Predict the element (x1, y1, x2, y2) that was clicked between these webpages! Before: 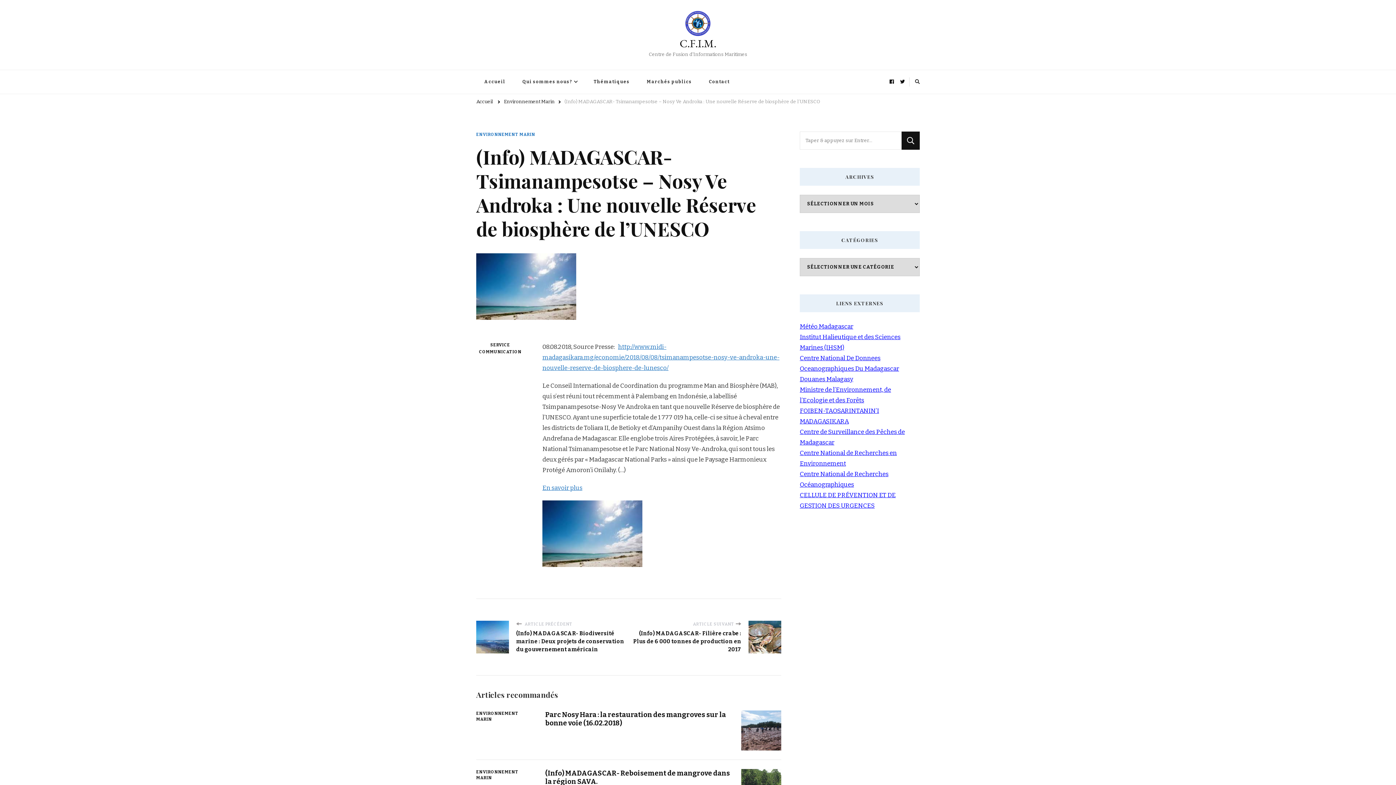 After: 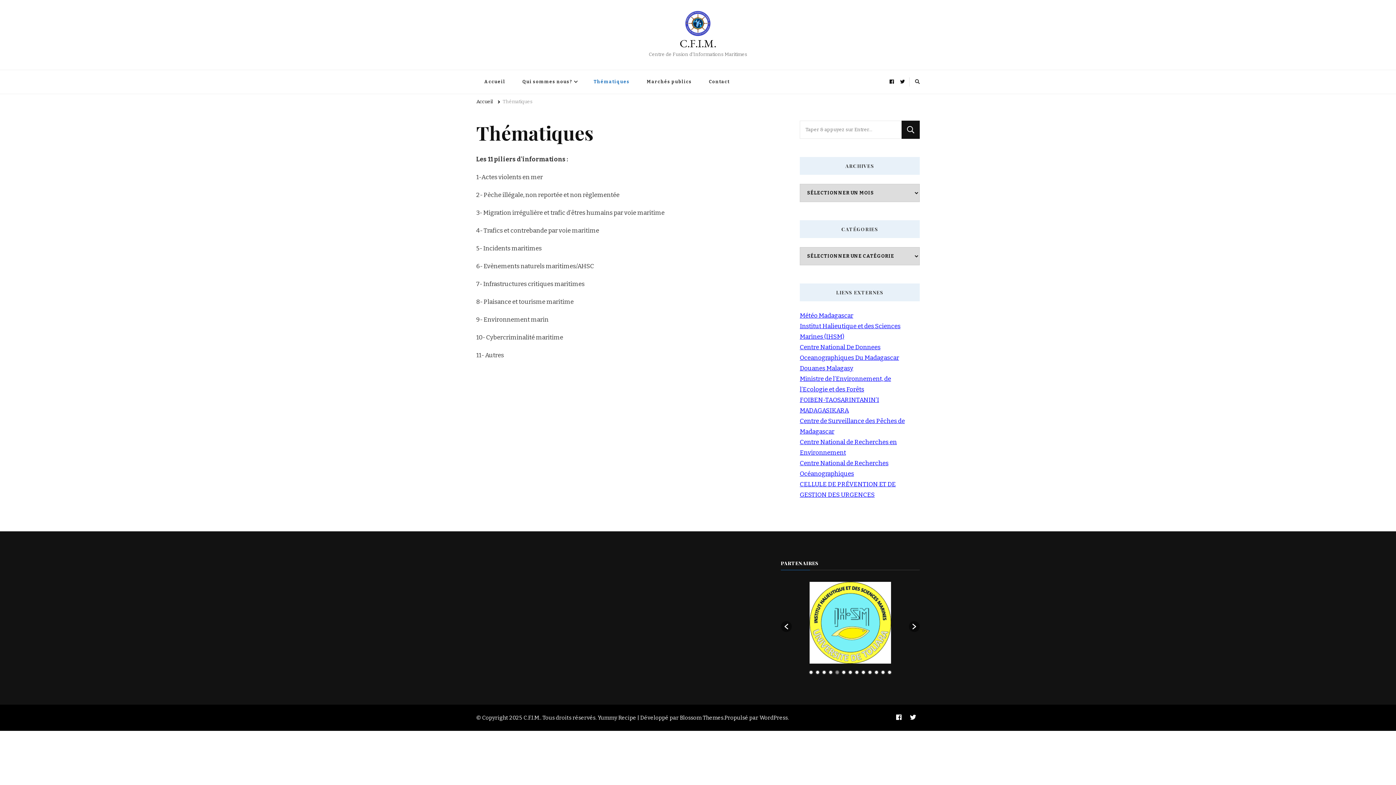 Action: label: Thématiques bbox: (585, 70, 637, 93)